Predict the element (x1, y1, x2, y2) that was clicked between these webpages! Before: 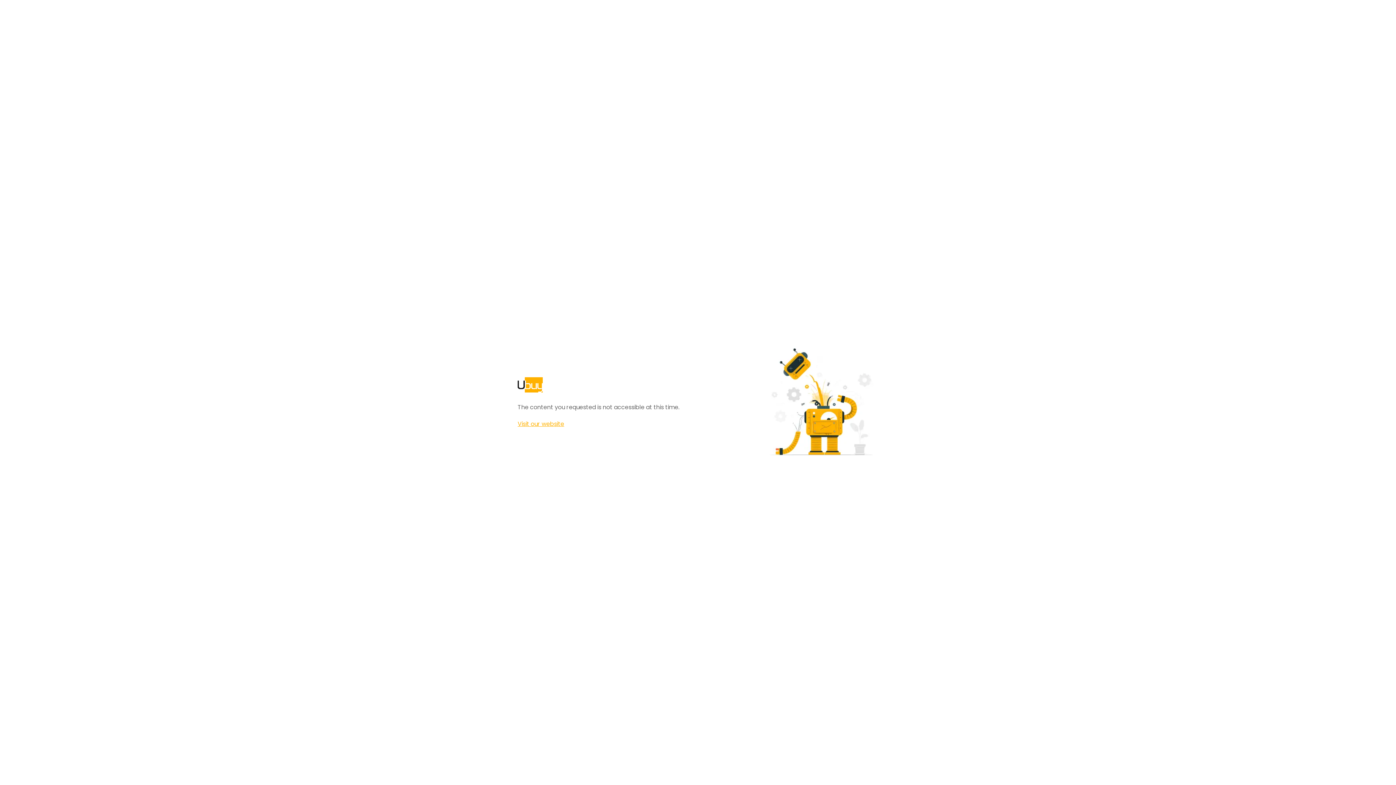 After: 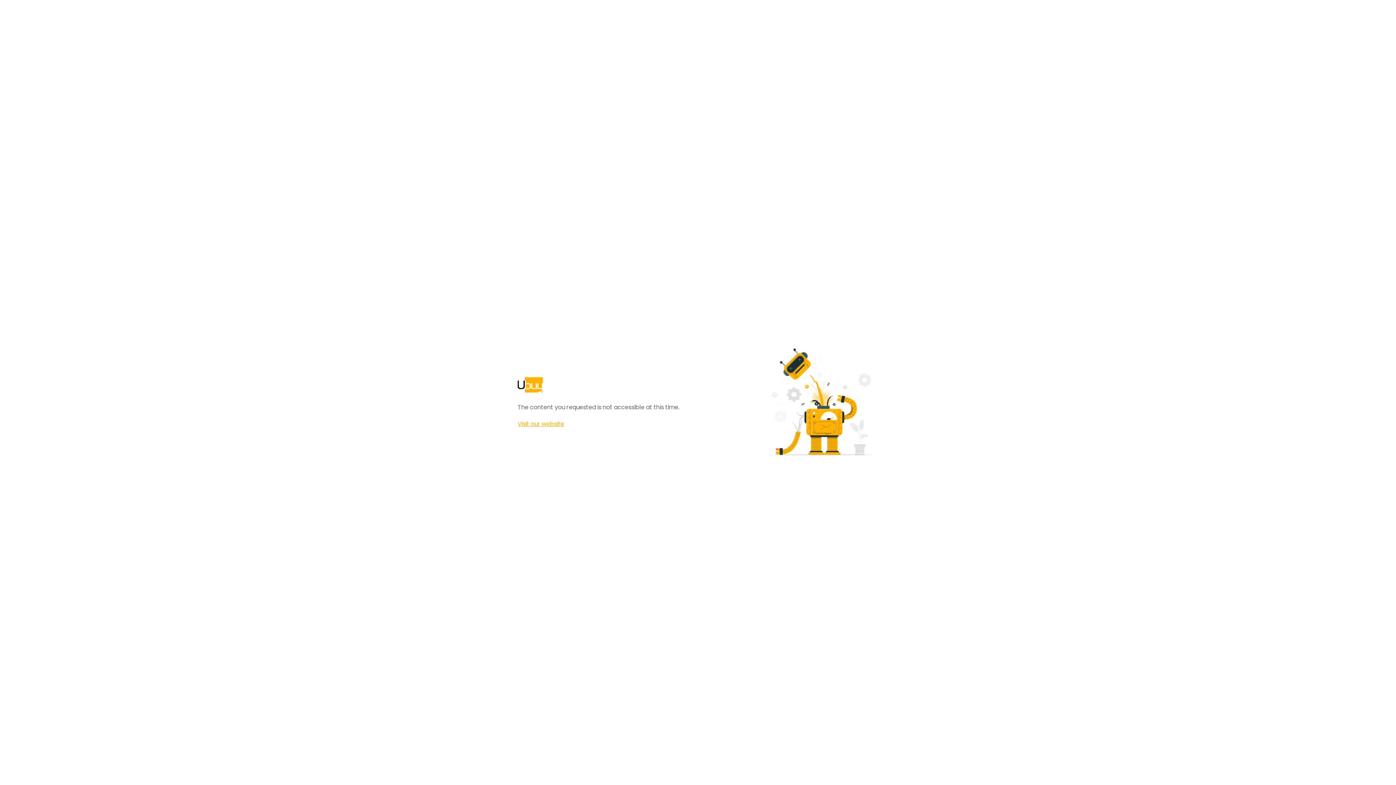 Action: label: Visit our website bbox: (517, 420, 564, 428)